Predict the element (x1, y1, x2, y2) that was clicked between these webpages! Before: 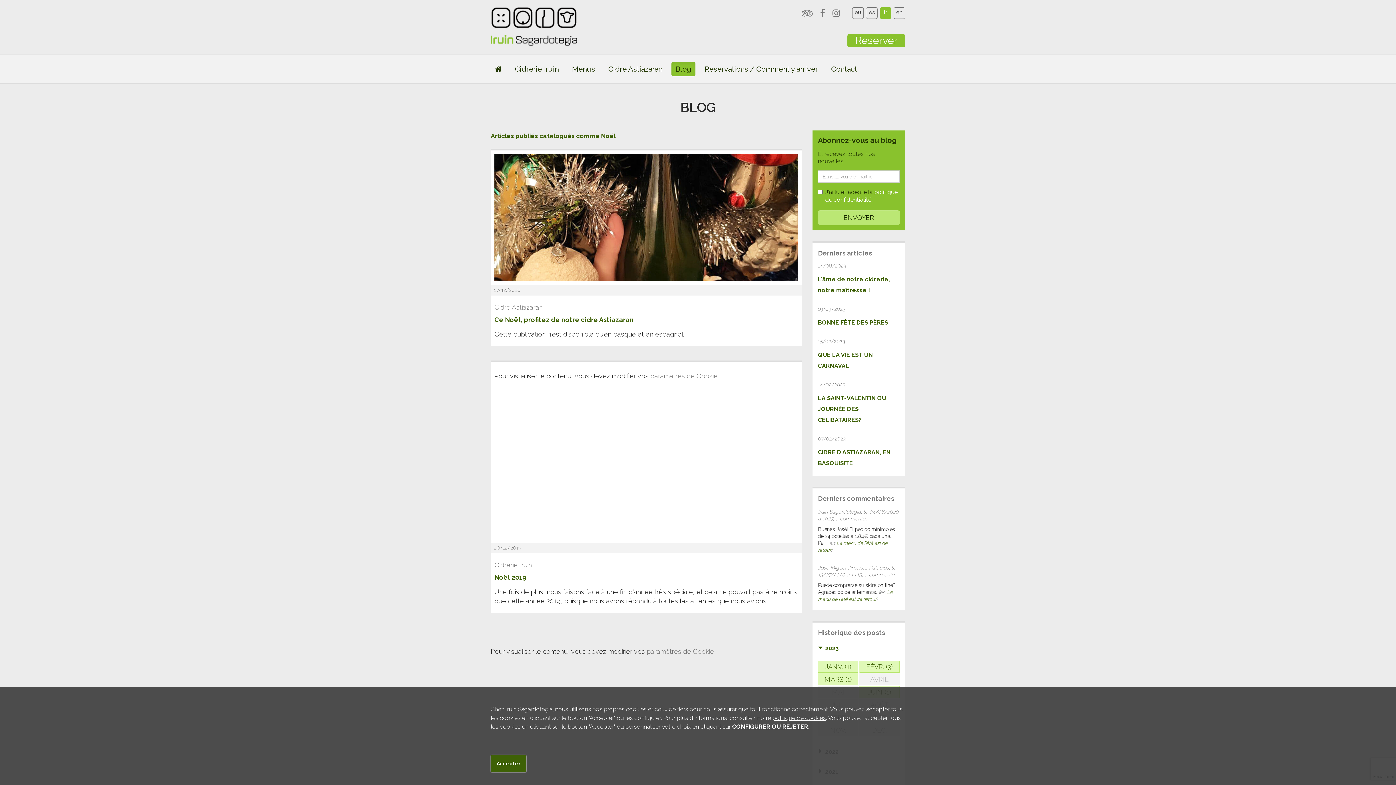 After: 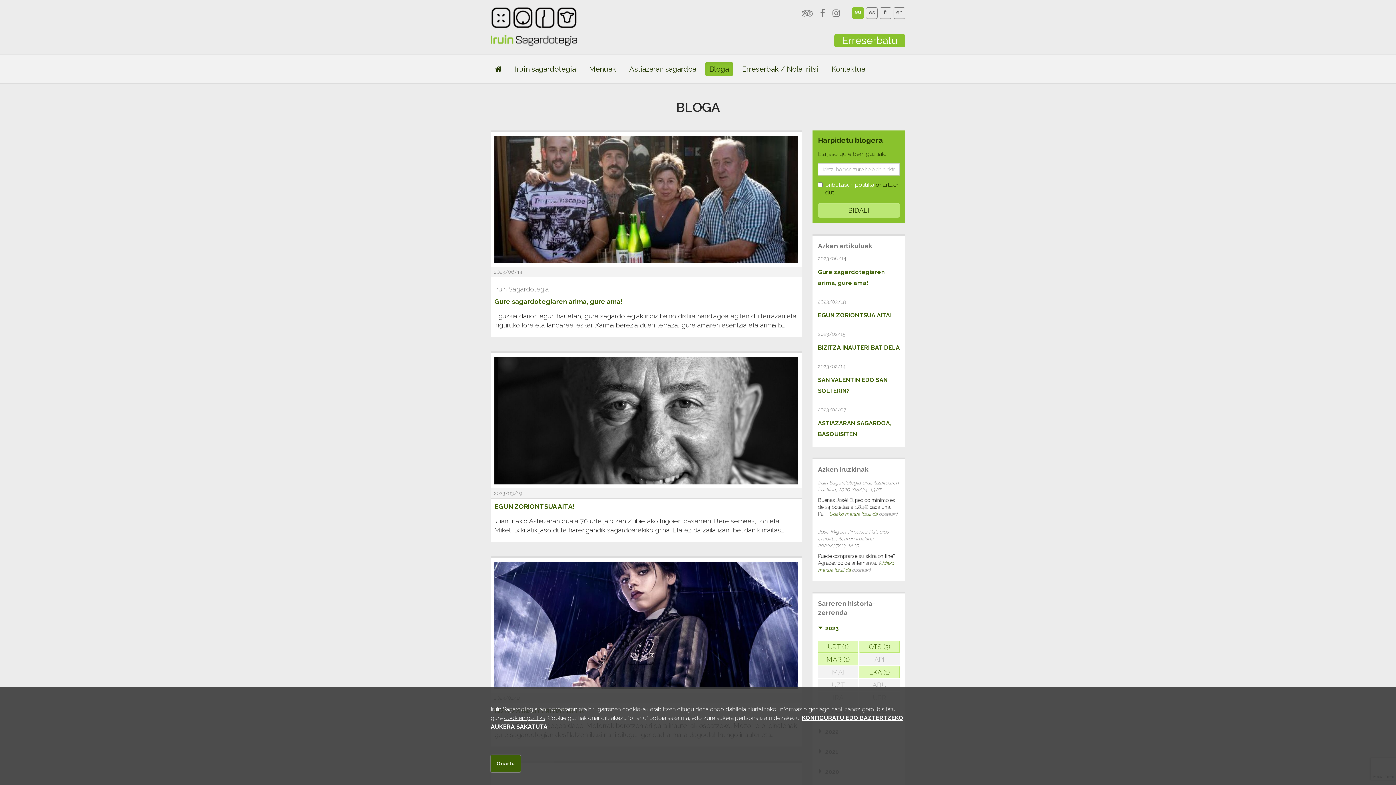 Action: bbox: (852, 7, 864, 18) label: eu